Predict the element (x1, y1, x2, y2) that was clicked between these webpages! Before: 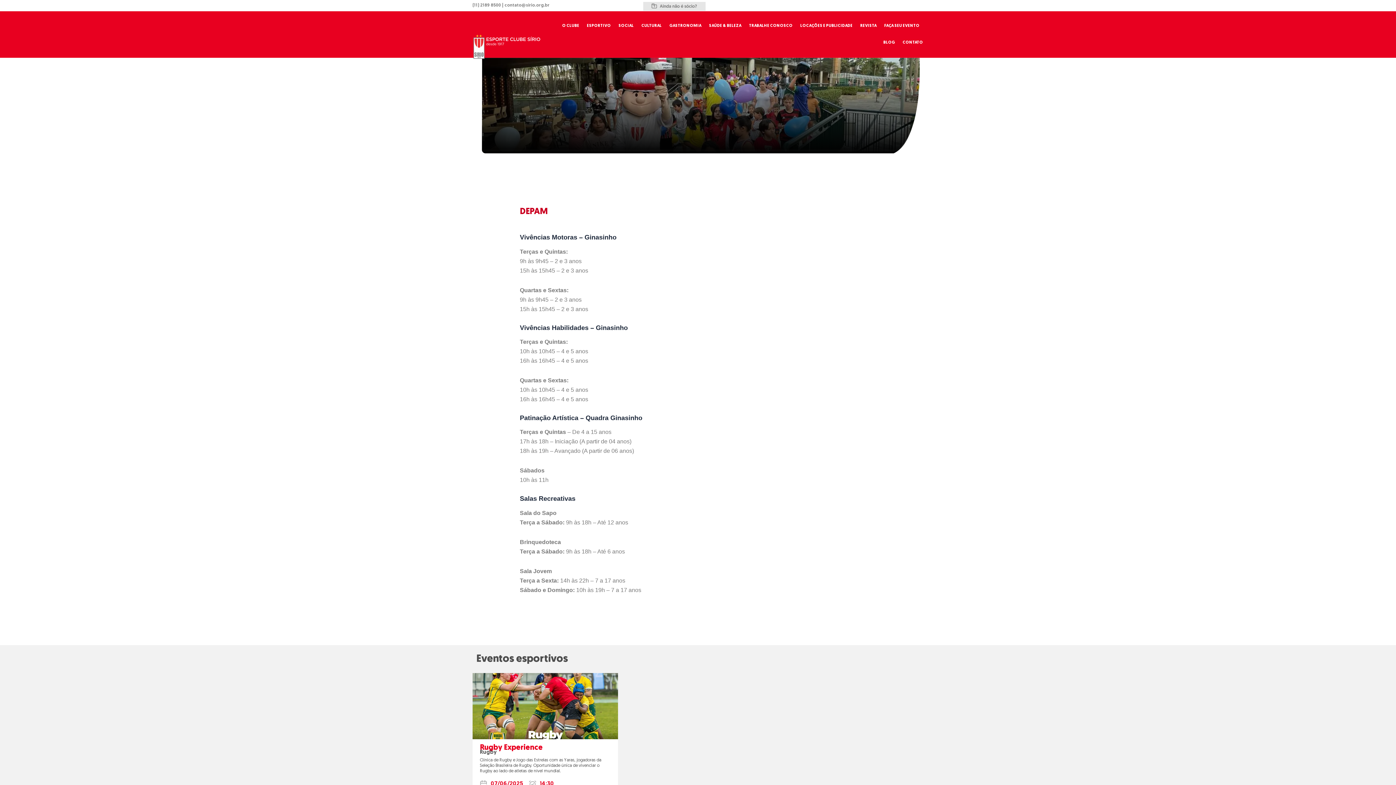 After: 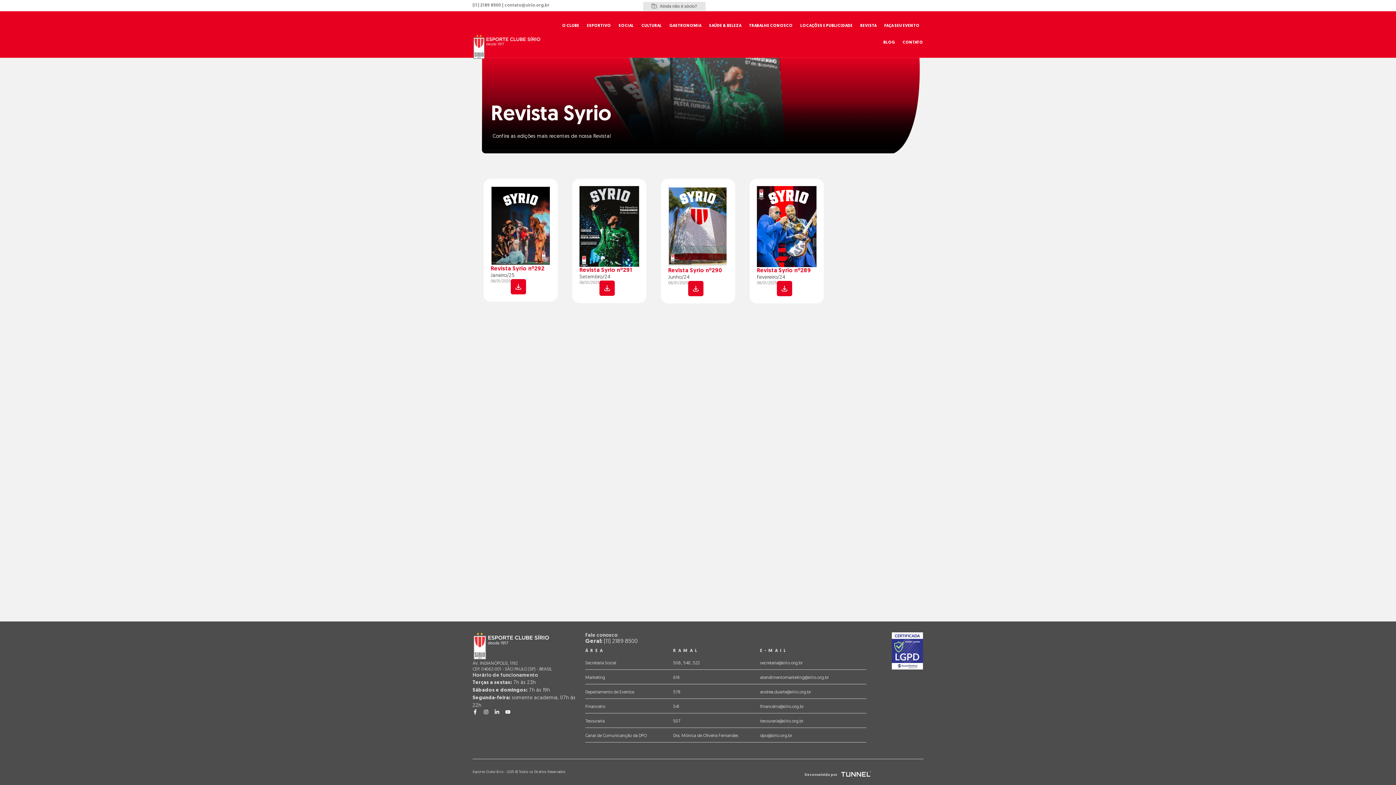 Action: label: REVISTA bbox: (860, 17, 877, 34)